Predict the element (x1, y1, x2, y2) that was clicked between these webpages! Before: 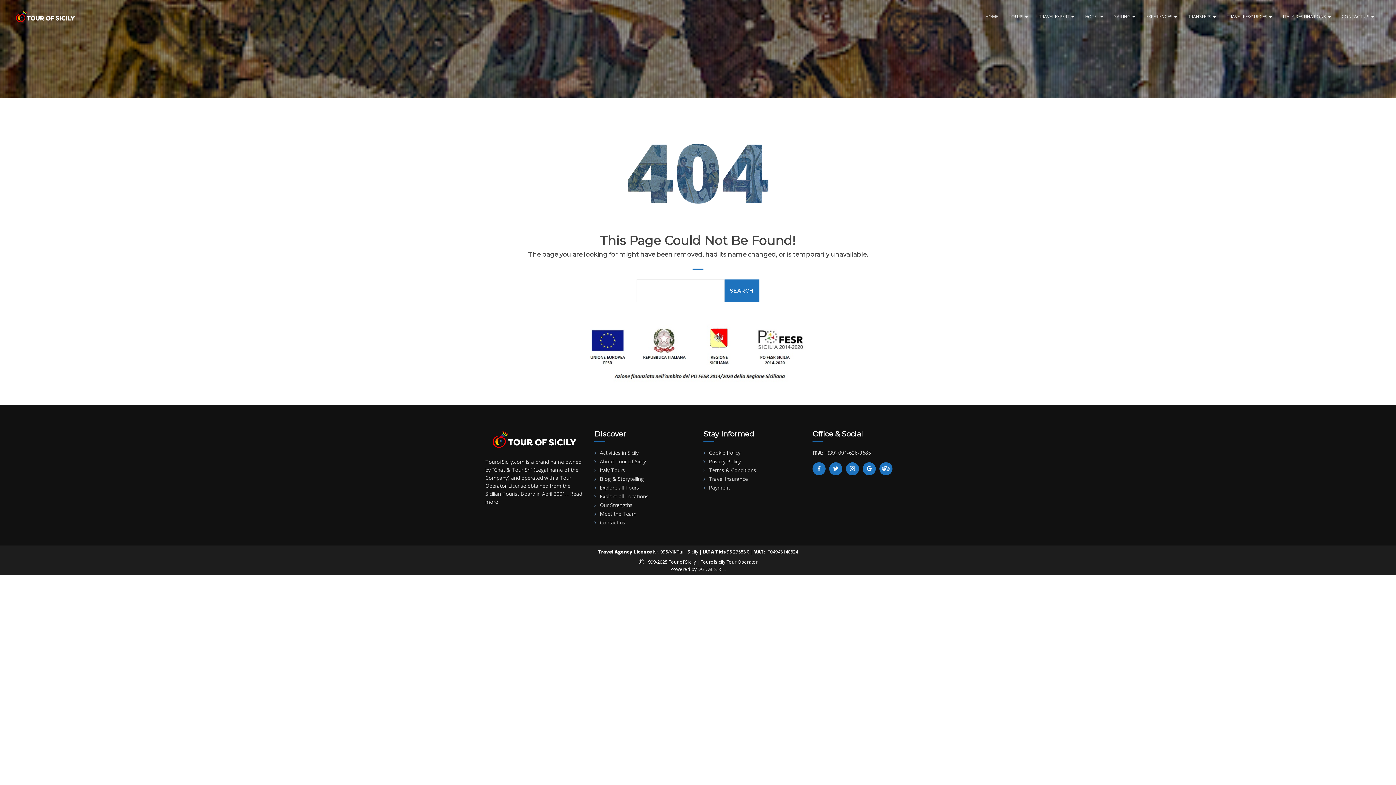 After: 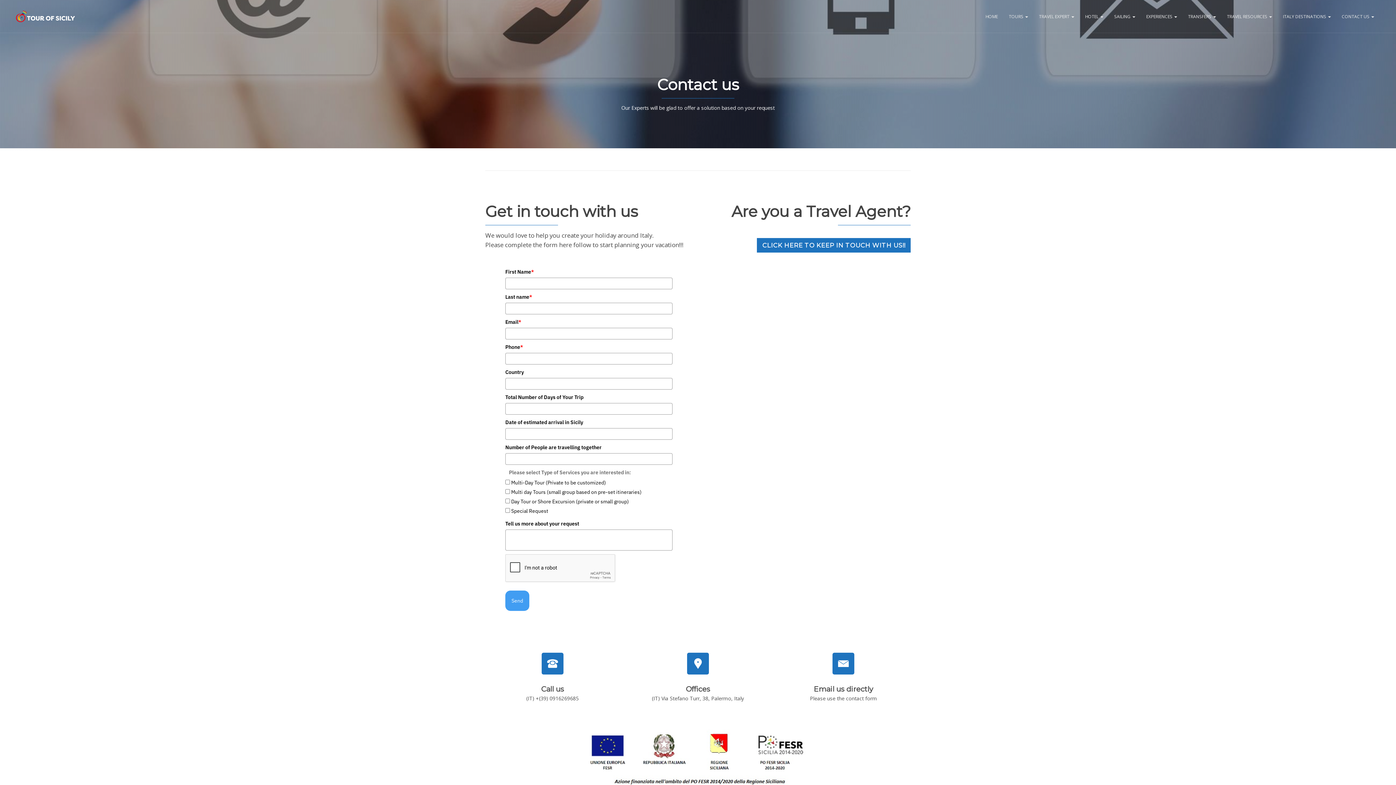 Action: bbox: (600, 519, 625, 526) label: Contact us